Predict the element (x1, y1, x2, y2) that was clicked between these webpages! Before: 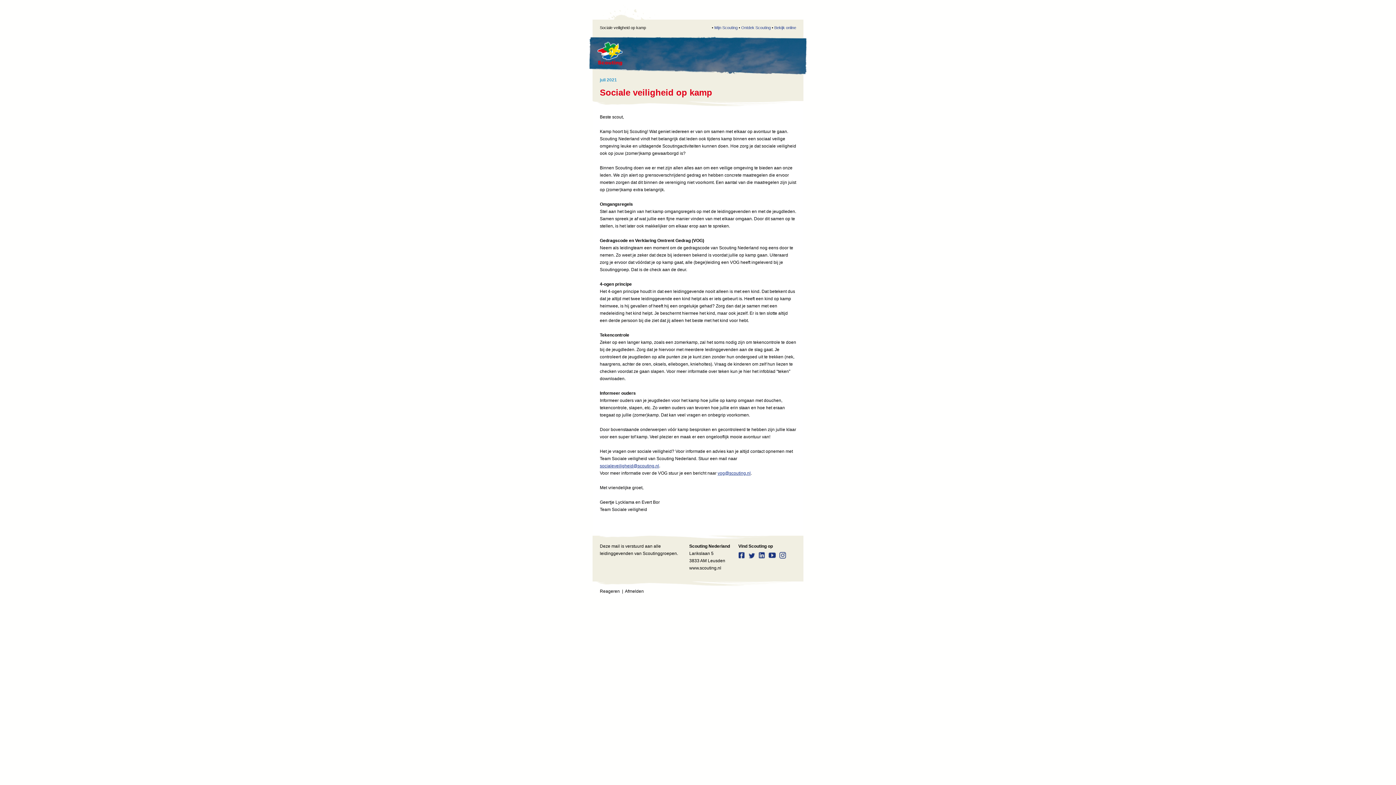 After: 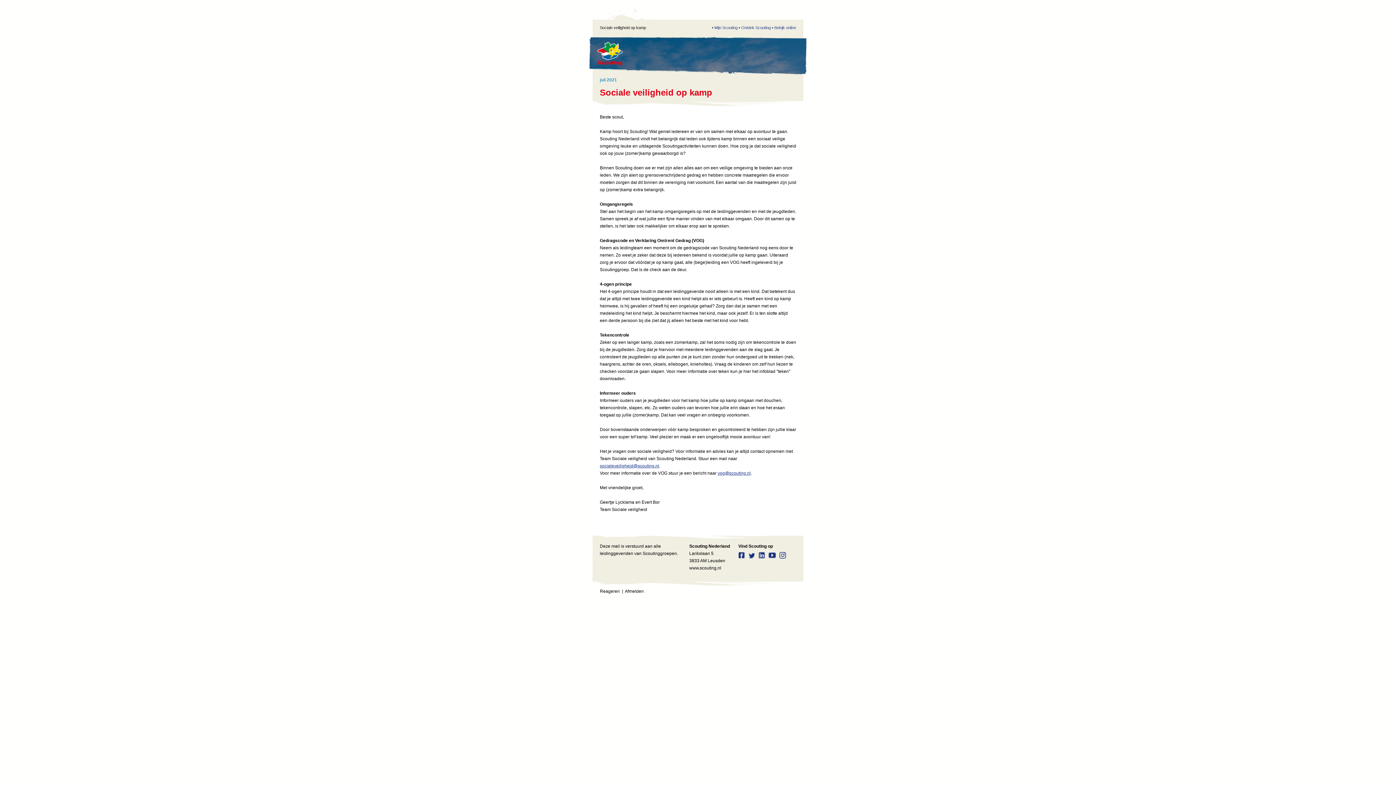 Action: bbox: (738, 552, 745, 558)